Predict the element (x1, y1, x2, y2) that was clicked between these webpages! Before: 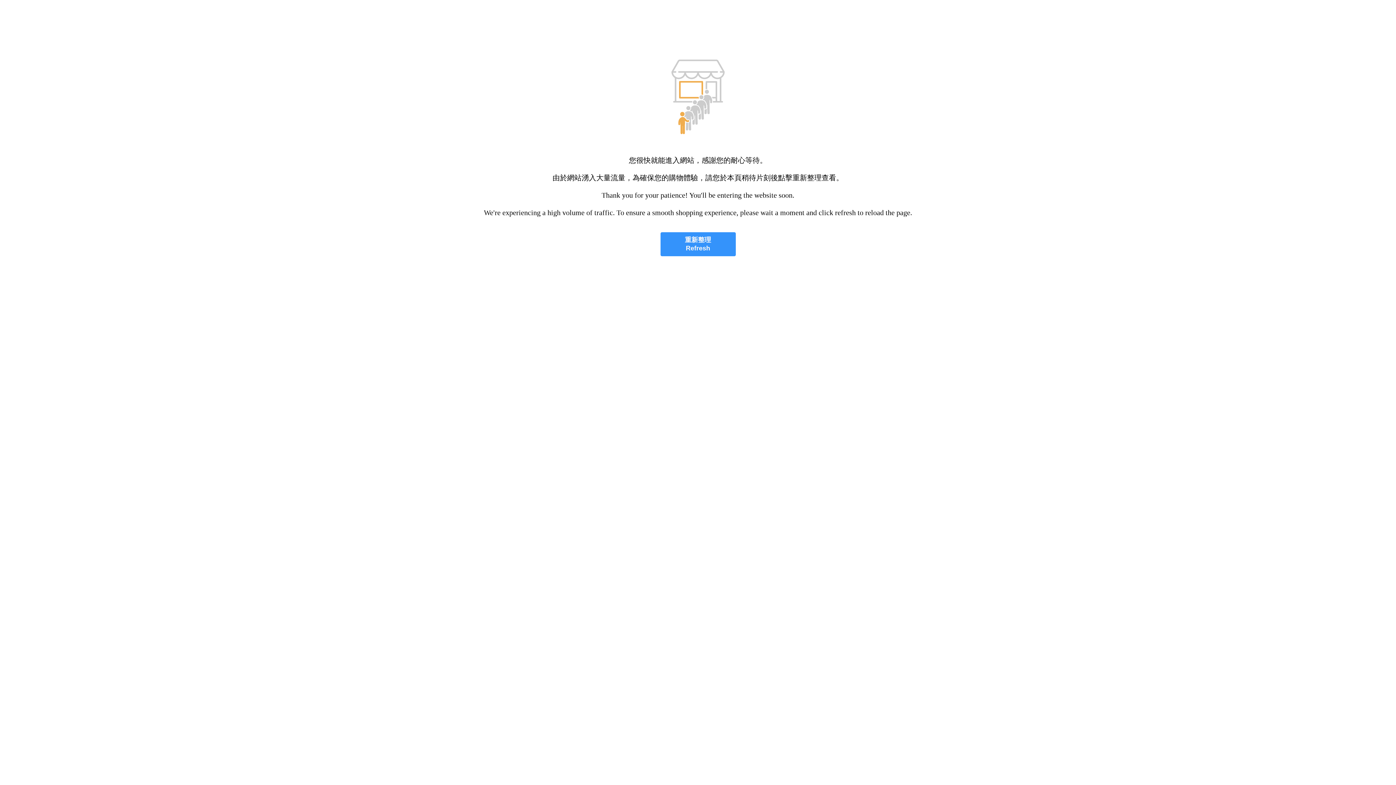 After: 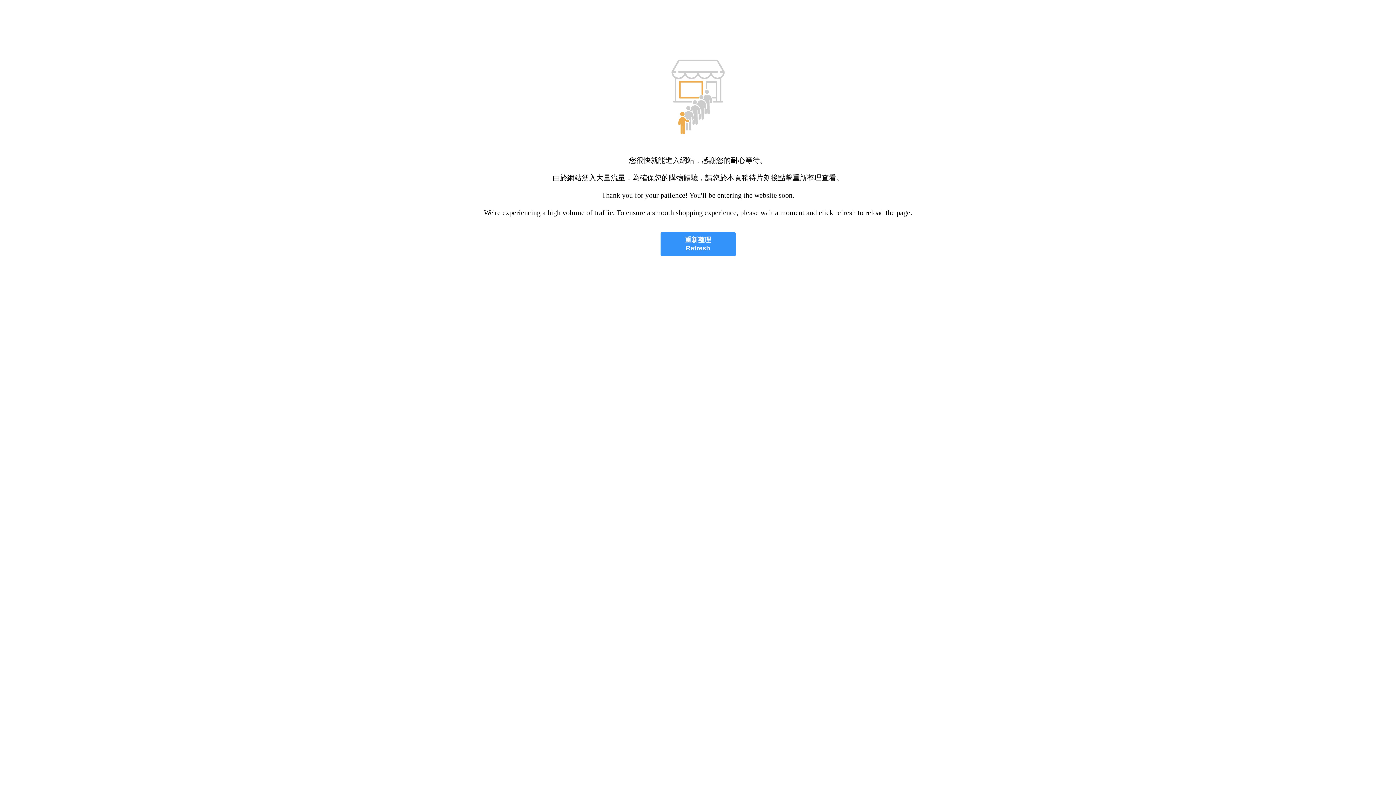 Action: label: 重新整理
Refresh bbox: (660, 232, 735, 256)